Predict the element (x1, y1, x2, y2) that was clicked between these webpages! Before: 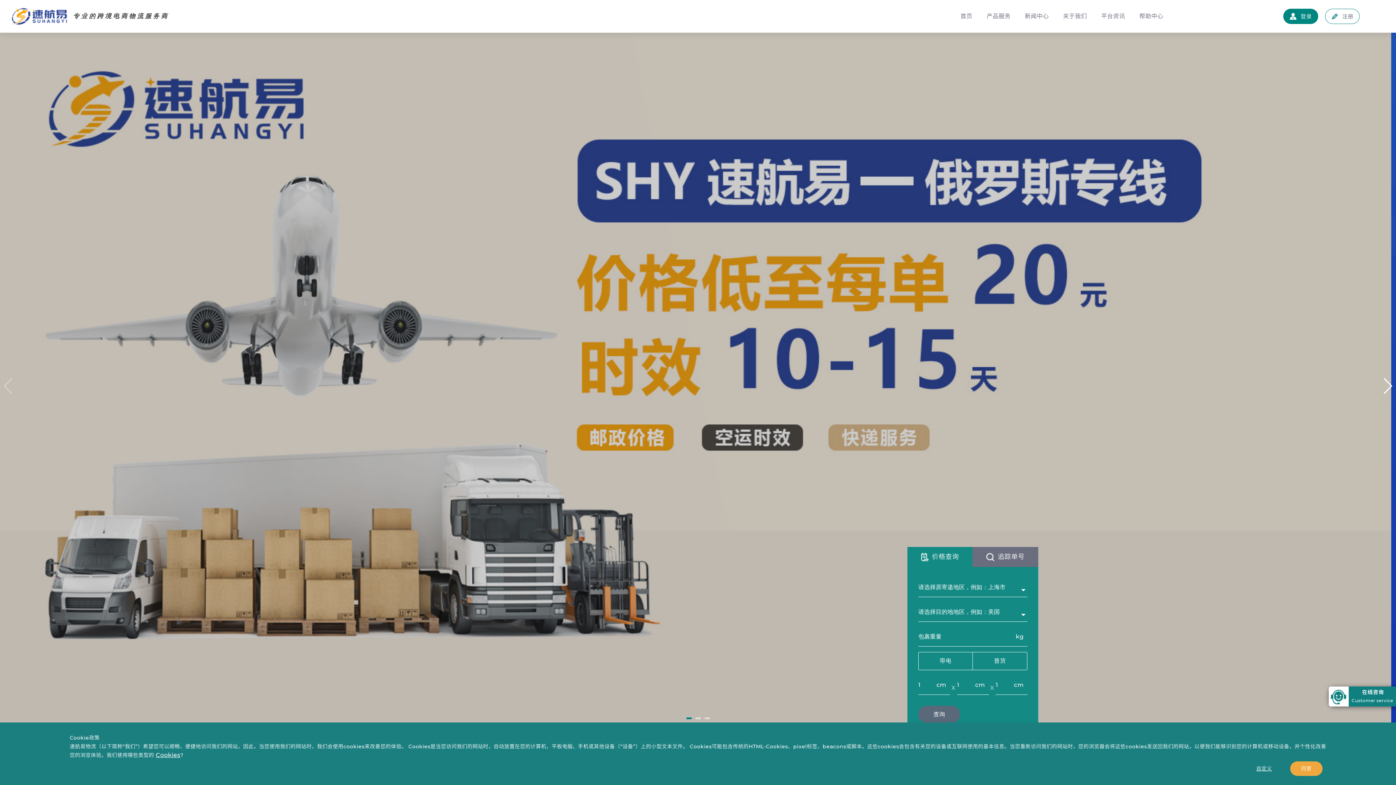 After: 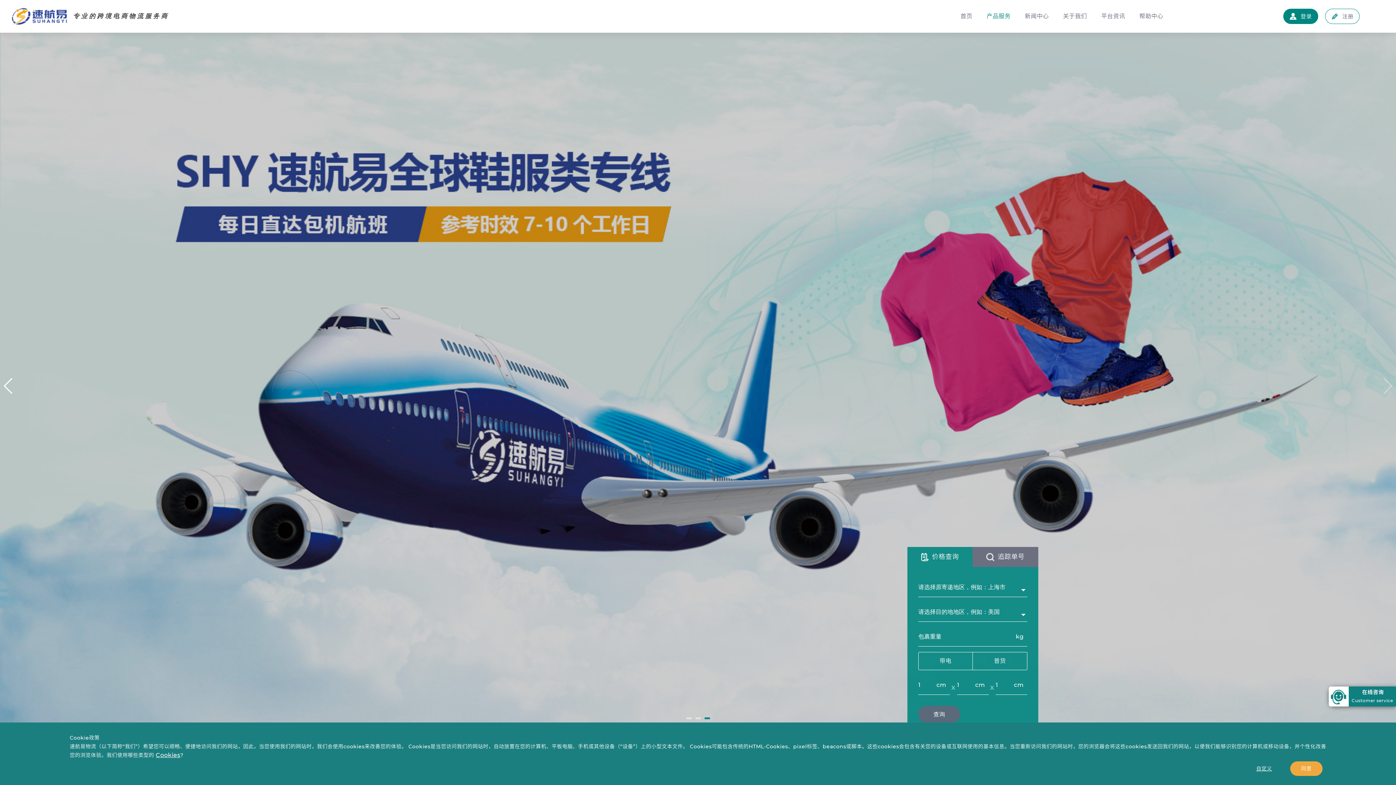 Action: bbox: (981, 6, 1016, 26) label: 产品服务